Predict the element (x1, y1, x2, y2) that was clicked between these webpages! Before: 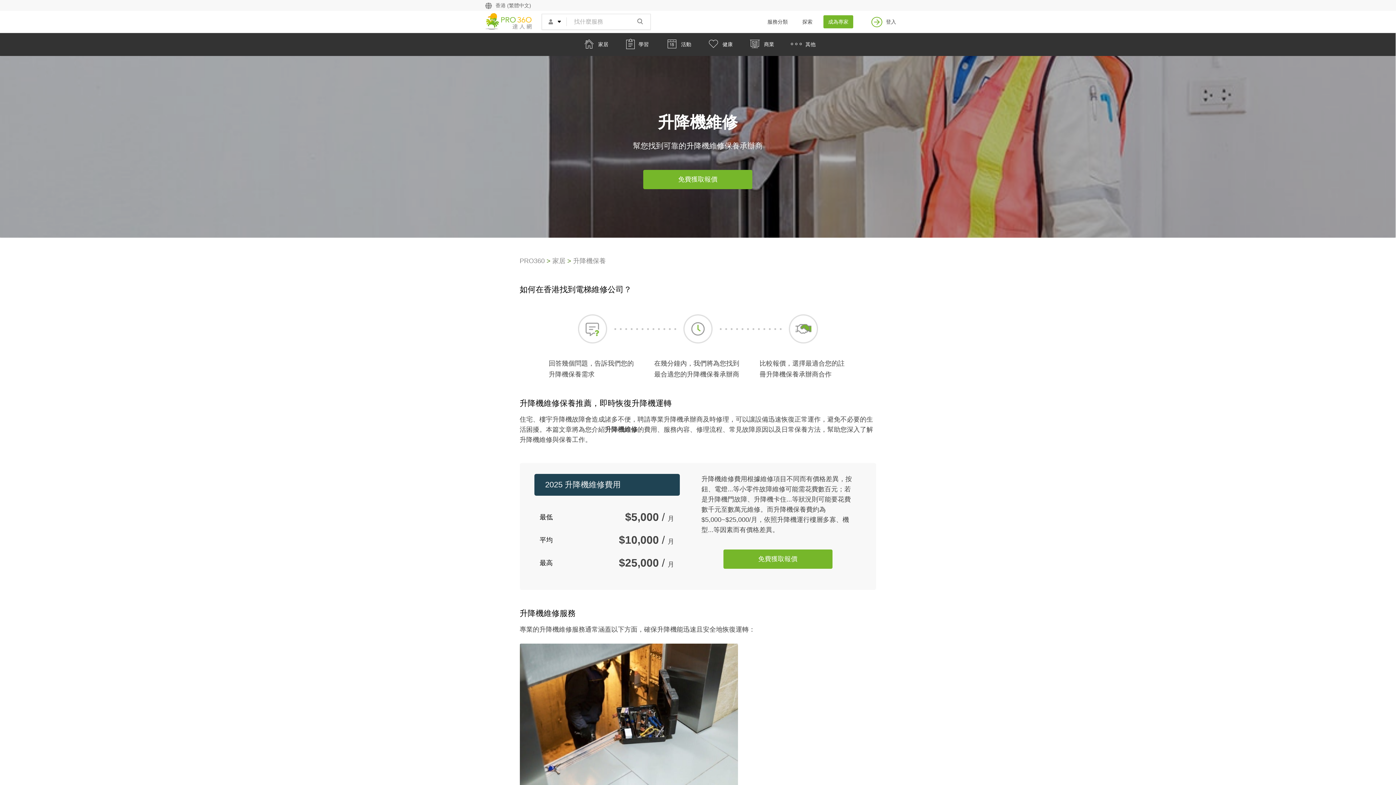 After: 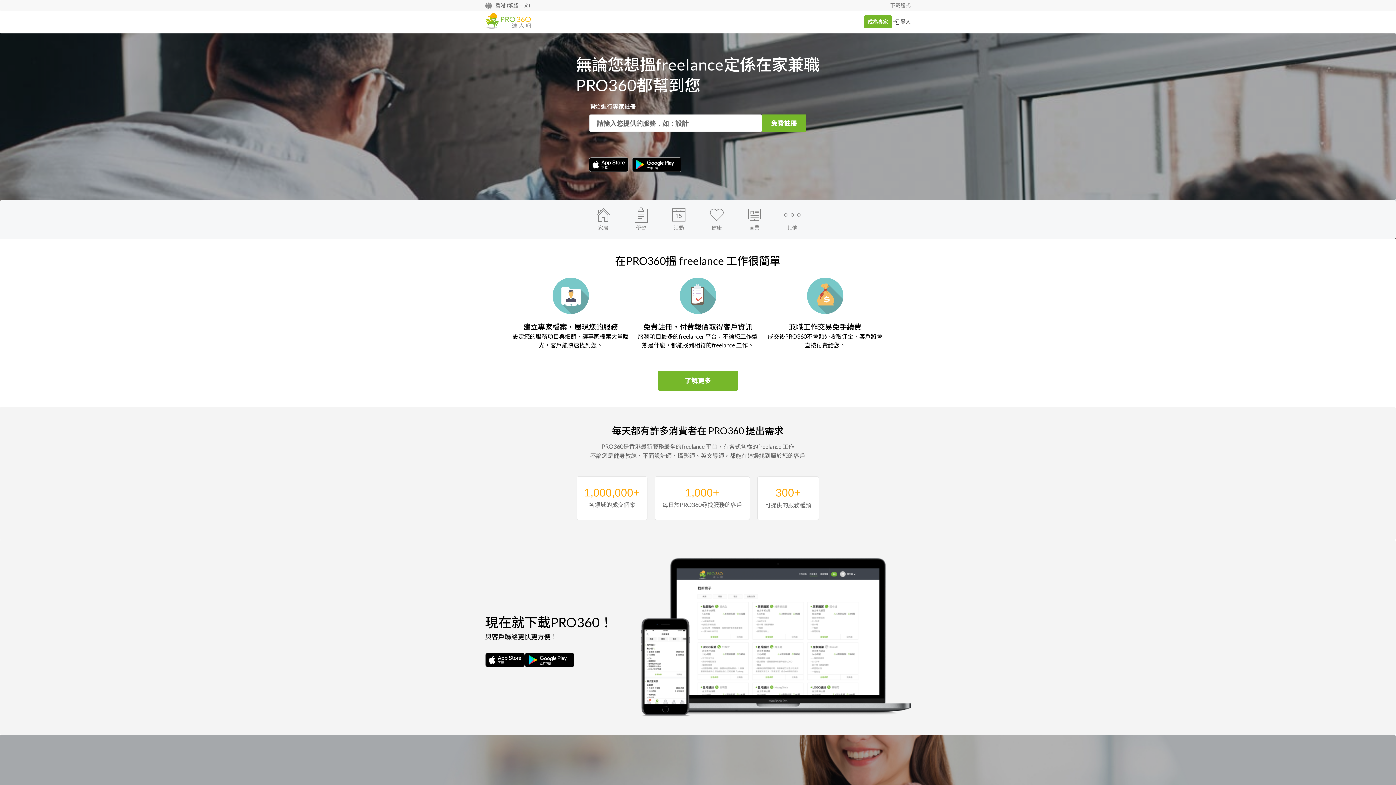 Action: bbox: (823, 15, 853, 28) label: 成為專家